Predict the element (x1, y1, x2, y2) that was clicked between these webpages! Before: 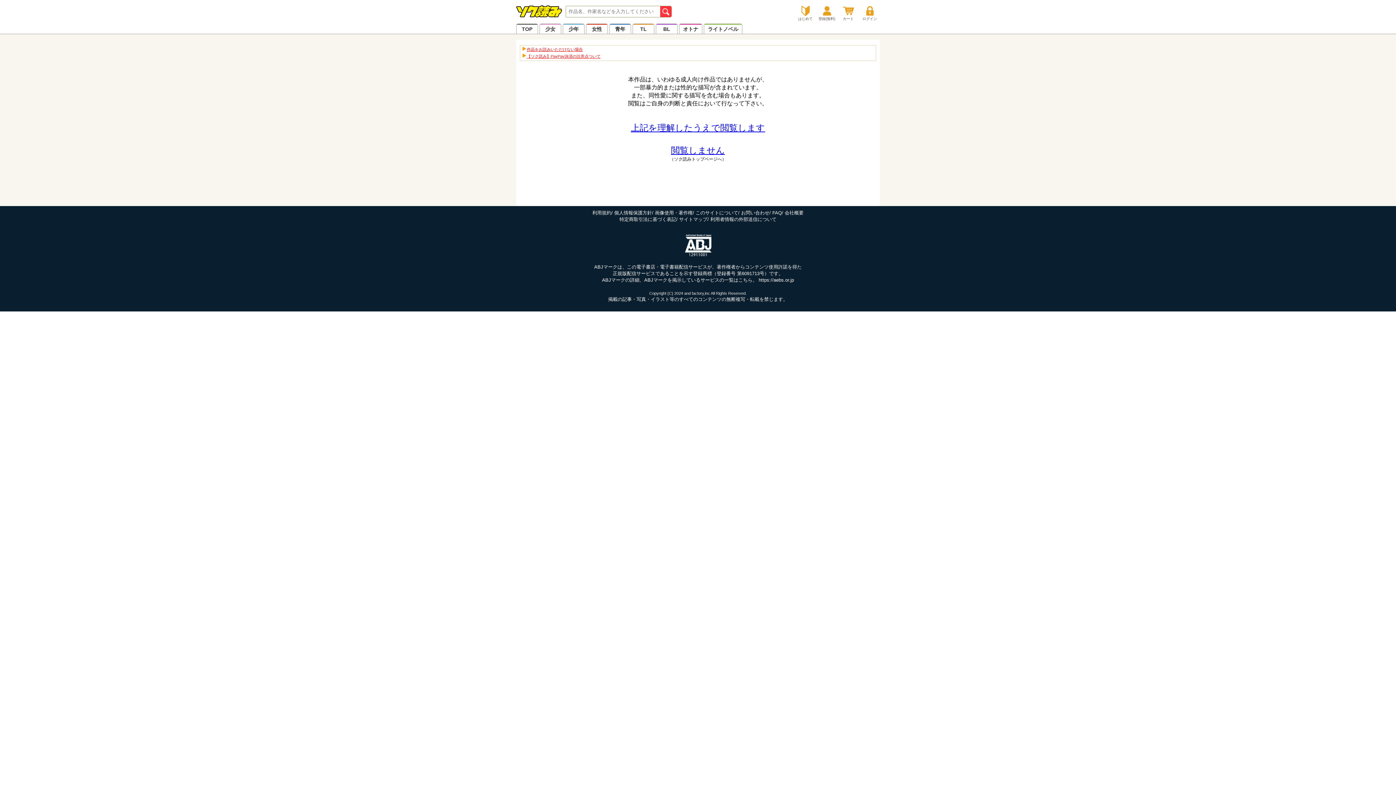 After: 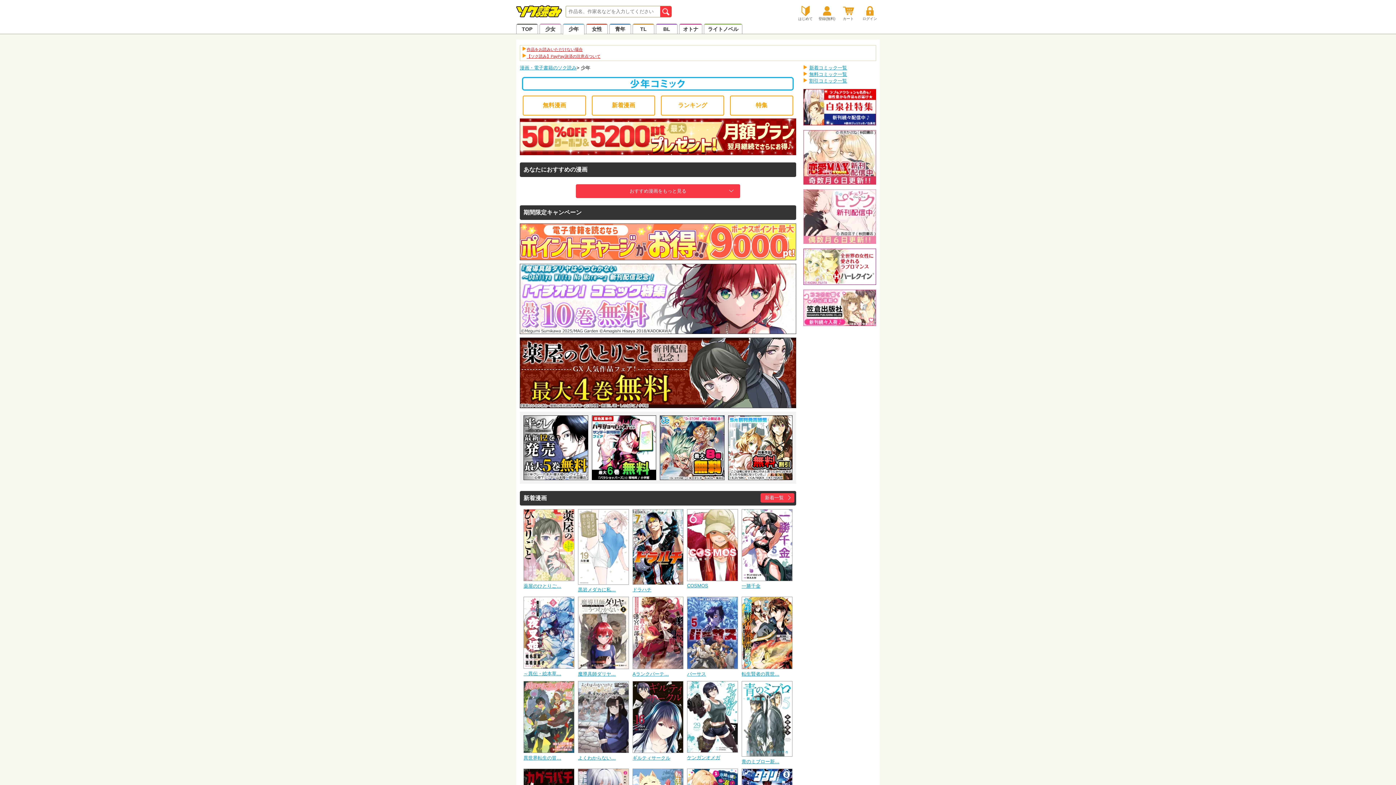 Action: label: 少年 bbox: (562, 23, 584, 33)